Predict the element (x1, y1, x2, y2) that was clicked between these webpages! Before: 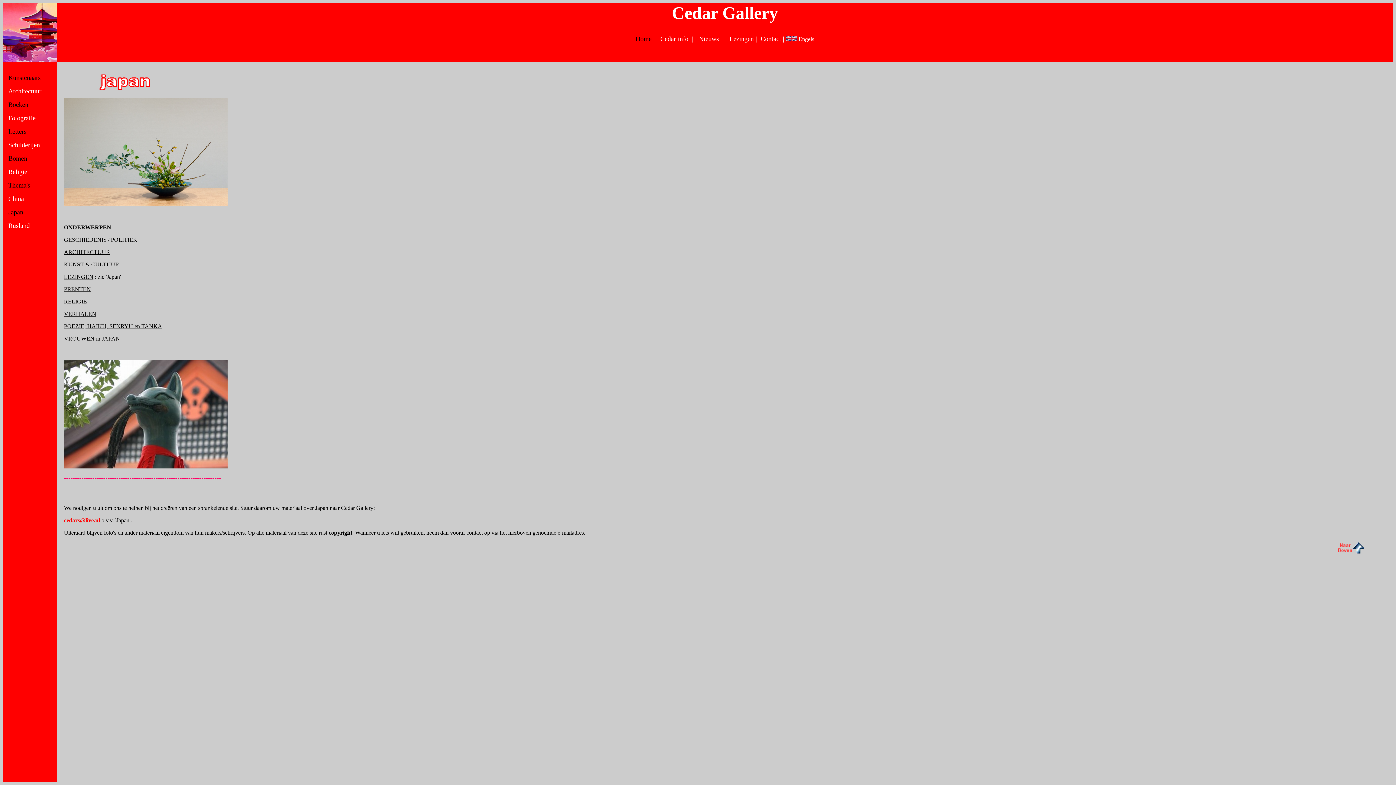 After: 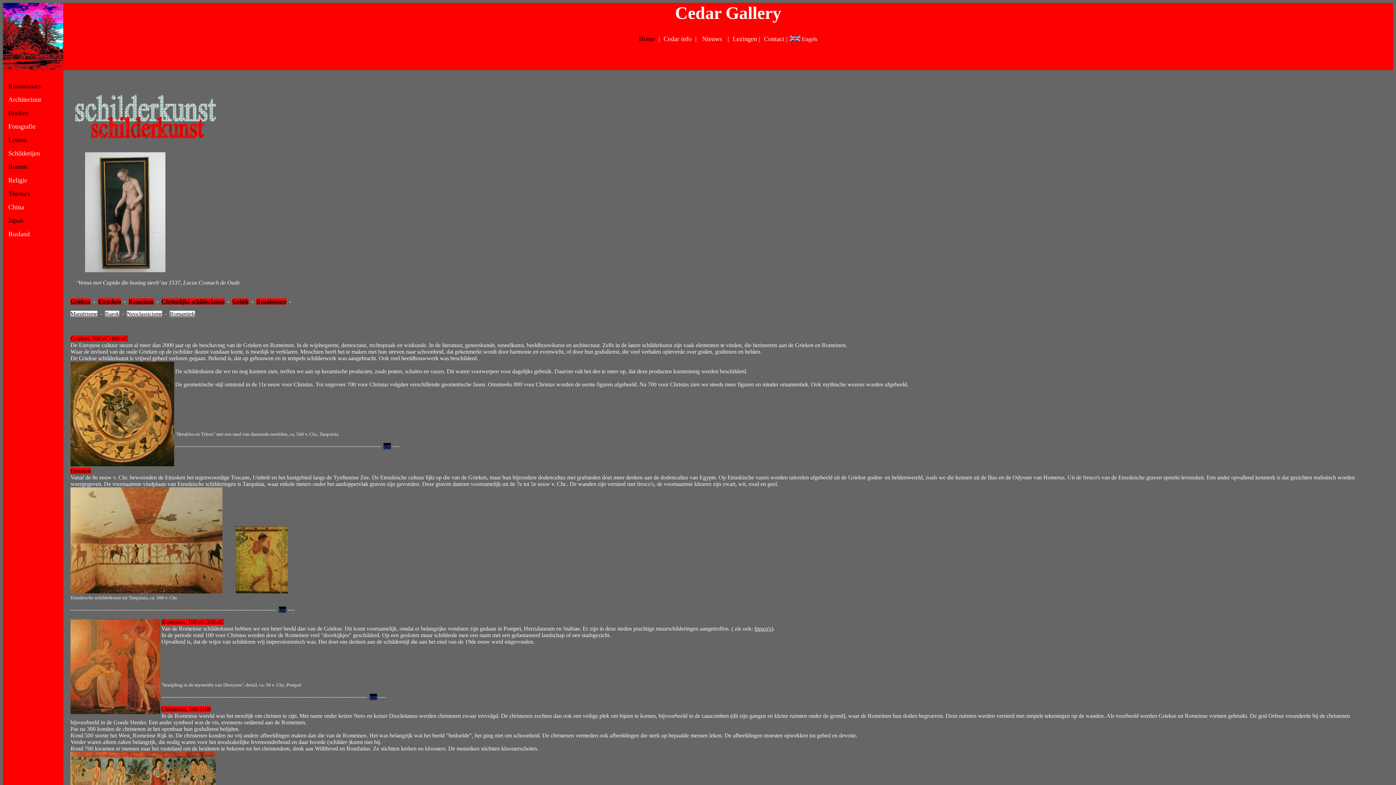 Action: label: Schilderijen bbox: (8, 141, 40, 148)